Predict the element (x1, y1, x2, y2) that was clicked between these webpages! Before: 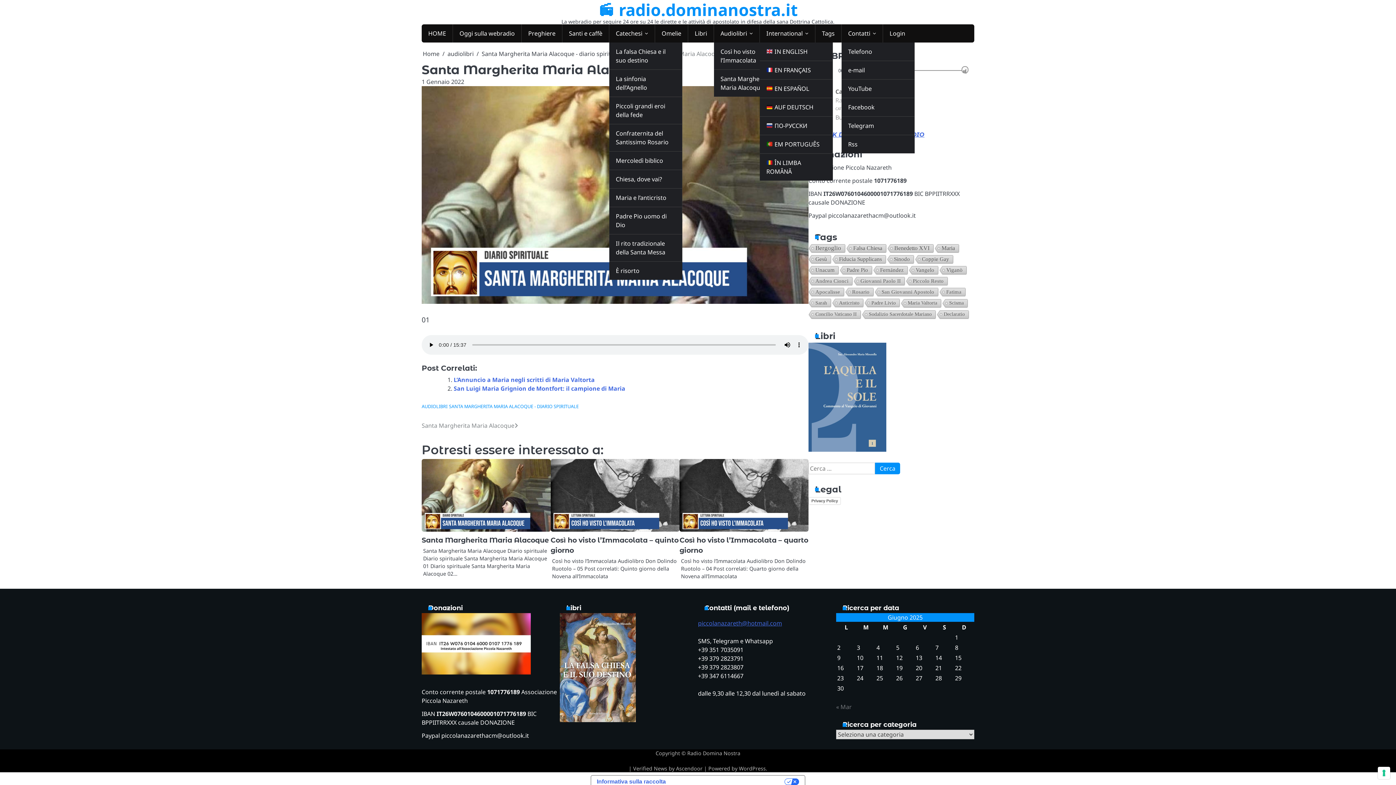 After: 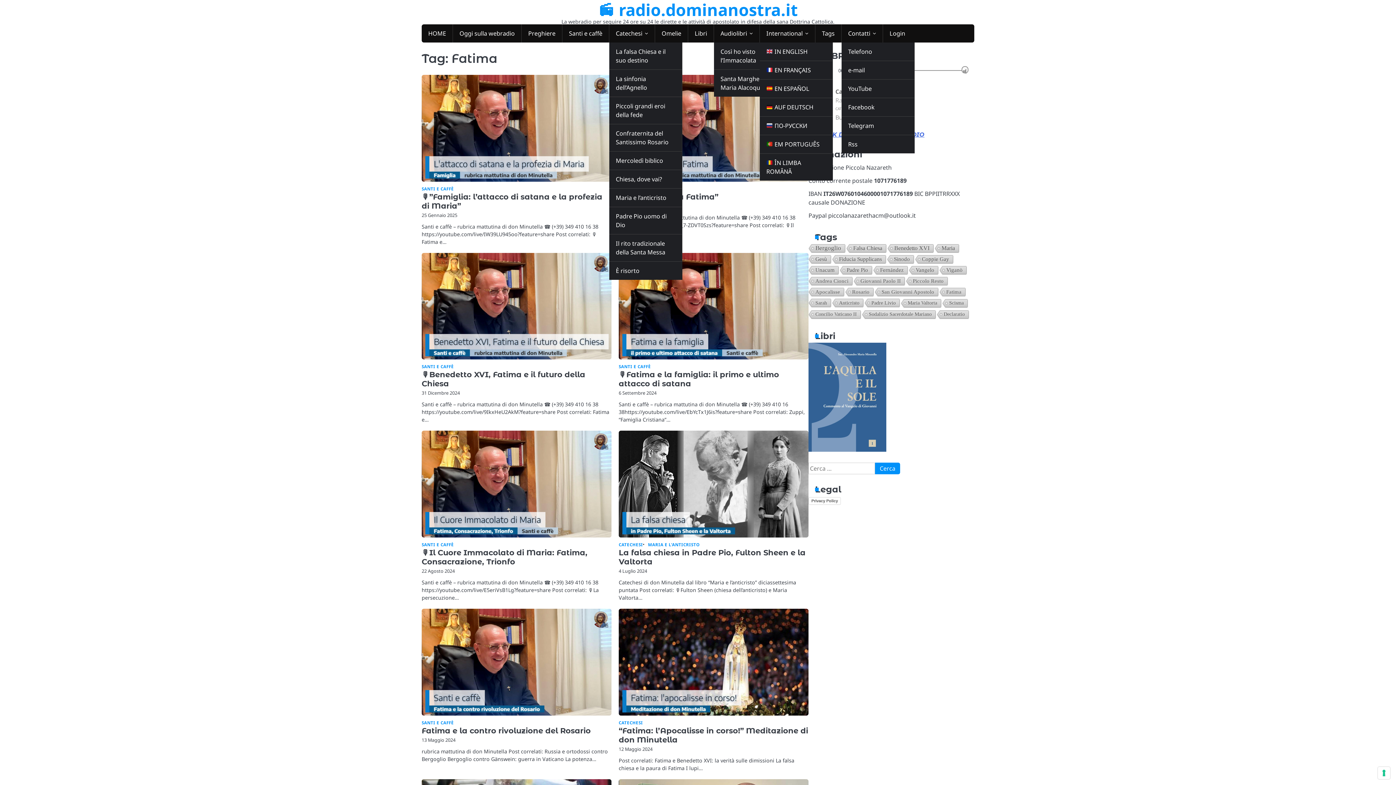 Action: label: Fatima (15 elementi) bbox: (938, 288, 965, 297)